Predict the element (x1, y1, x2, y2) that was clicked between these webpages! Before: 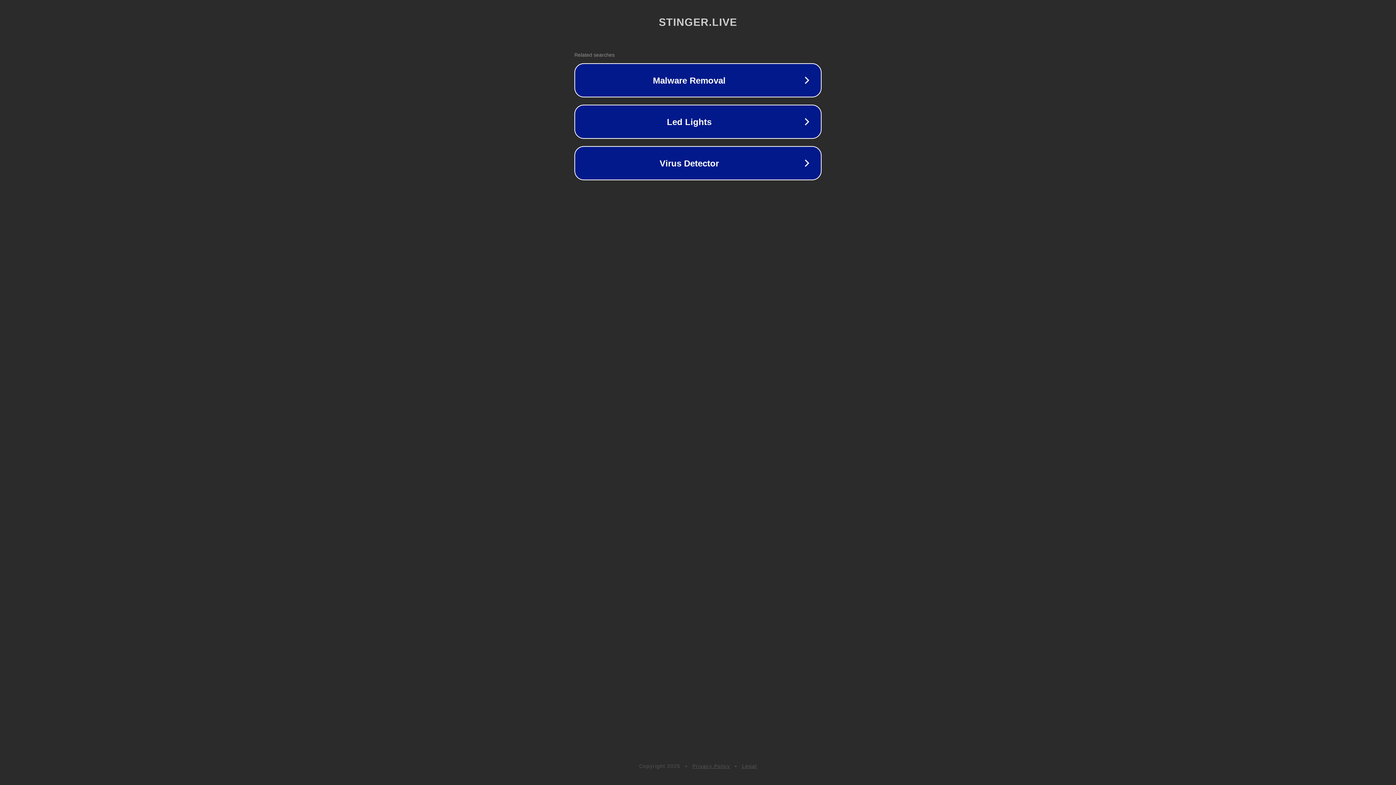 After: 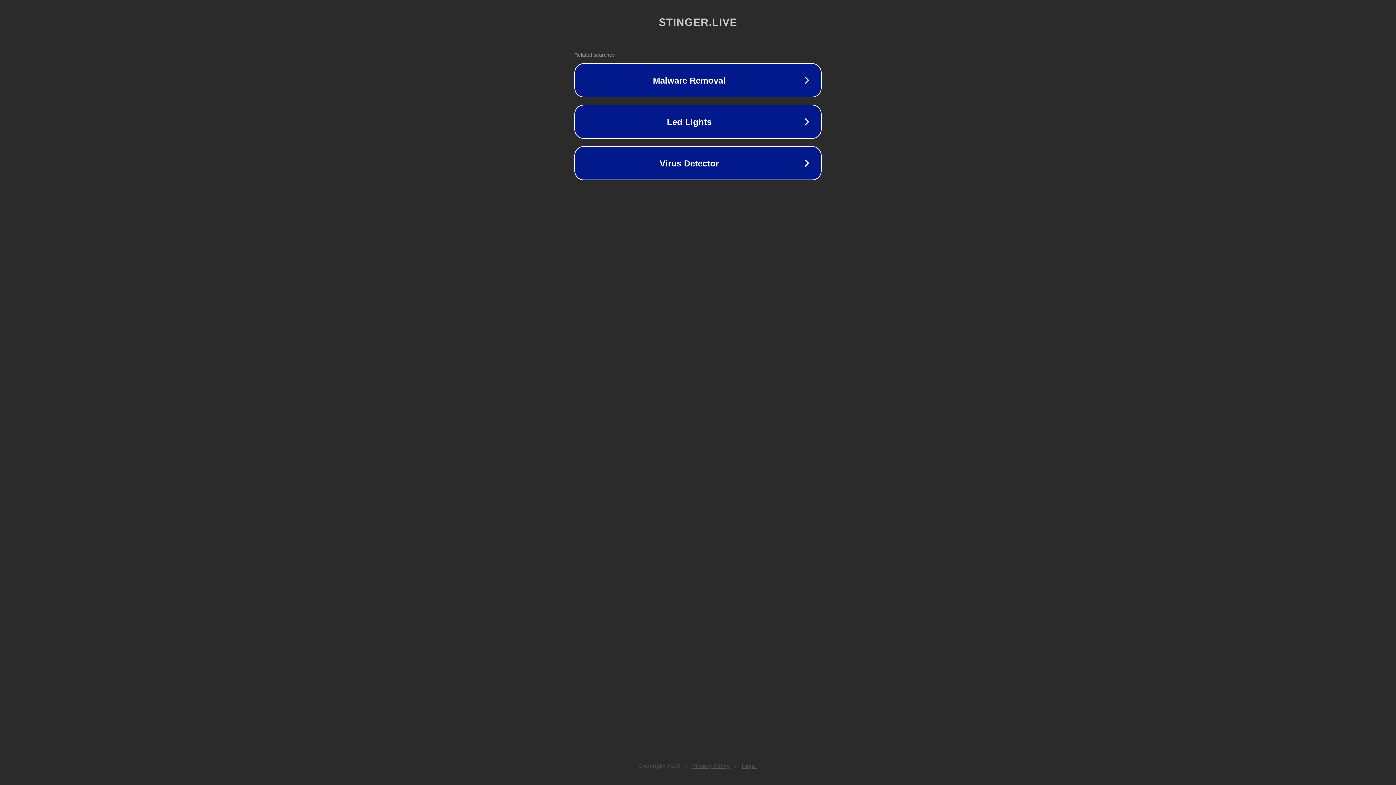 Action: label: Legal bbox: (742, 763, 757, 769)